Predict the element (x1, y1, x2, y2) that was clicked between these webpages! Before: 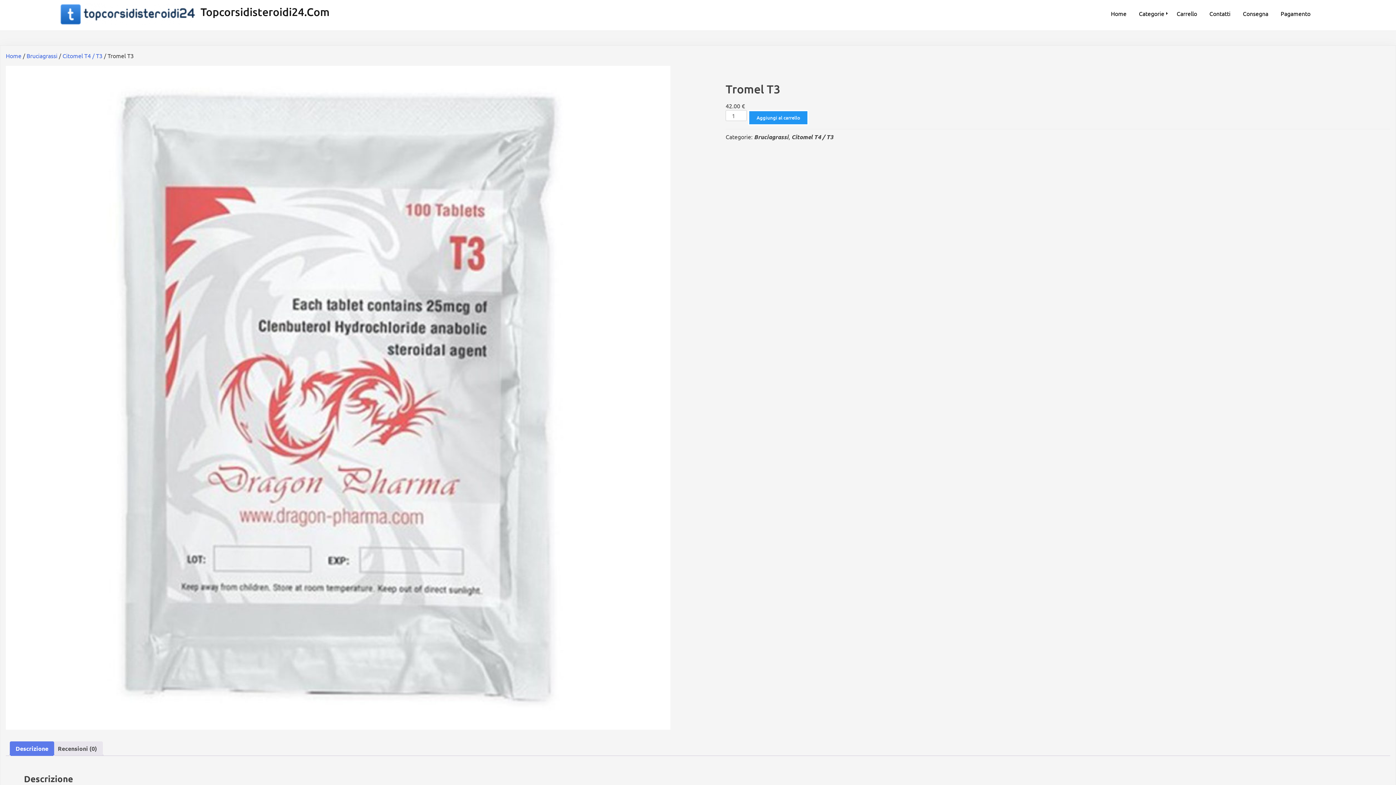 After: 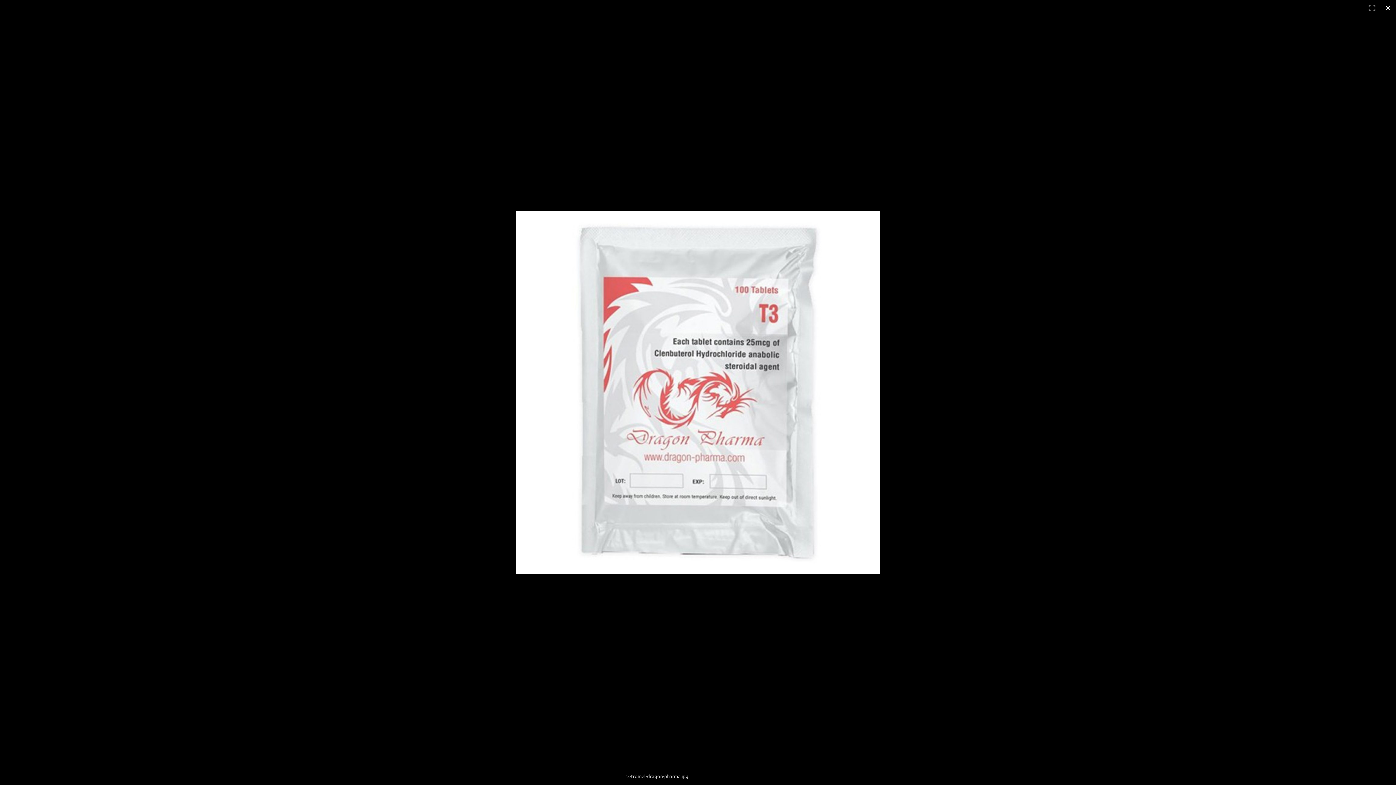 Action: bbox: (5, 65, 670, 730)